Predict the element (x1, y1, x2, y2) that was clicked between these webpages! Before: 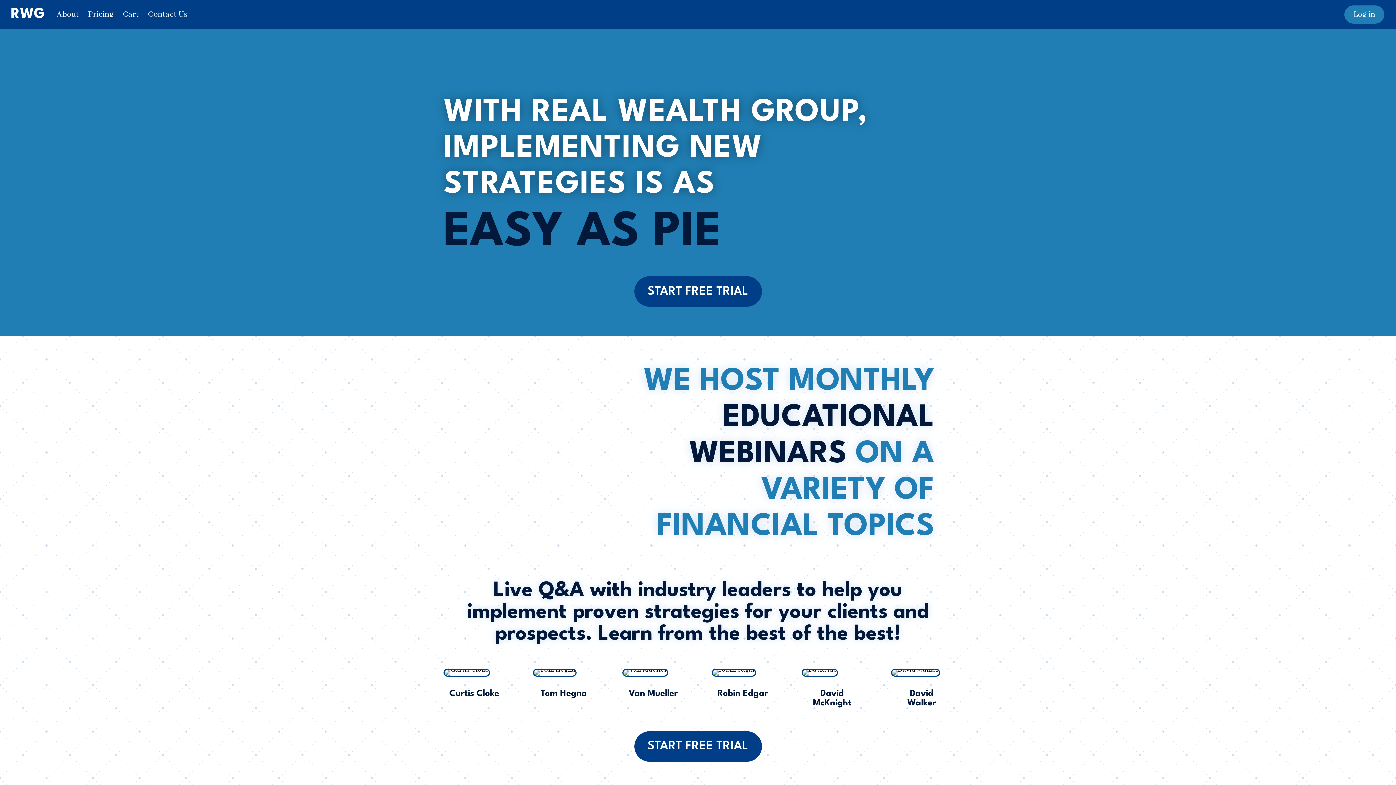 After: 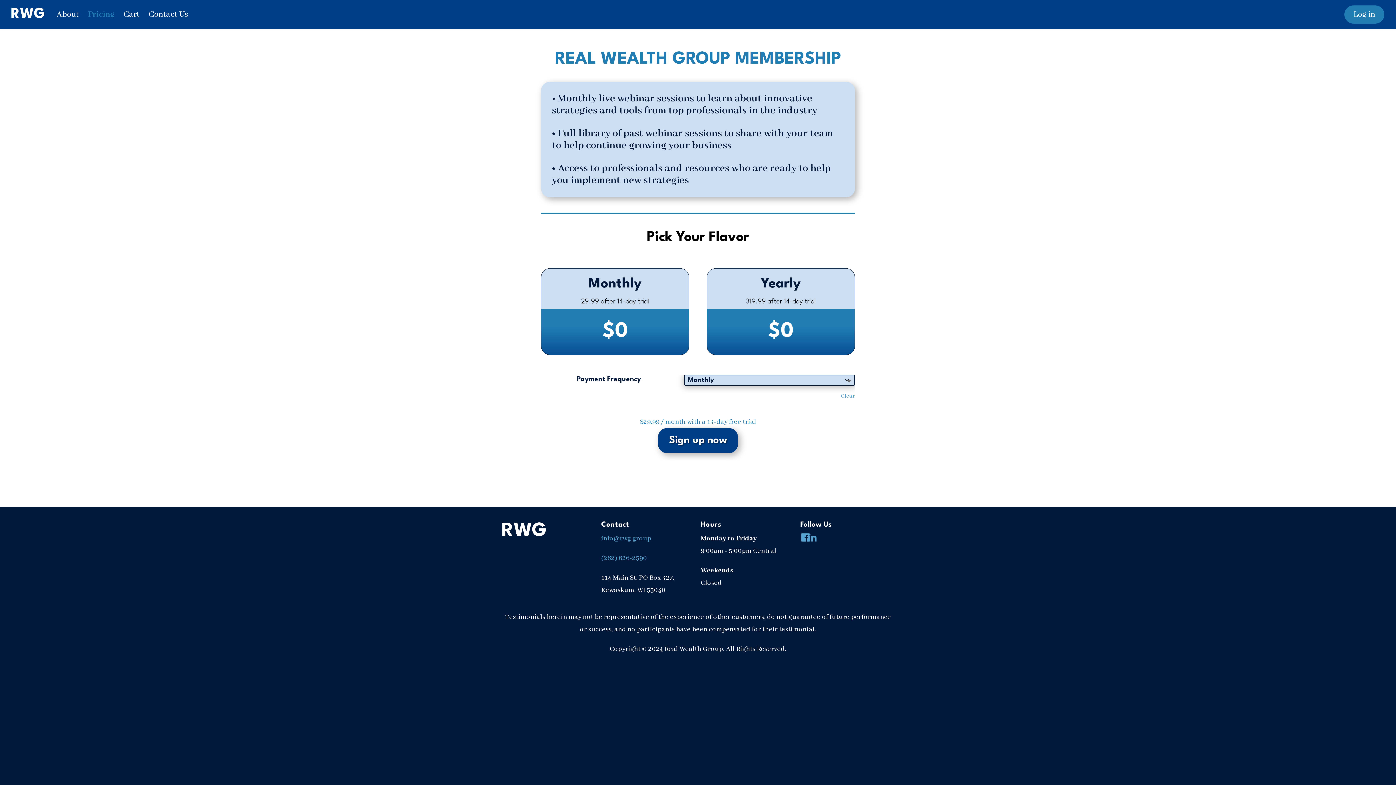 Action: label: START FREE TRIAL bbox: (634, 276, 762, 306)